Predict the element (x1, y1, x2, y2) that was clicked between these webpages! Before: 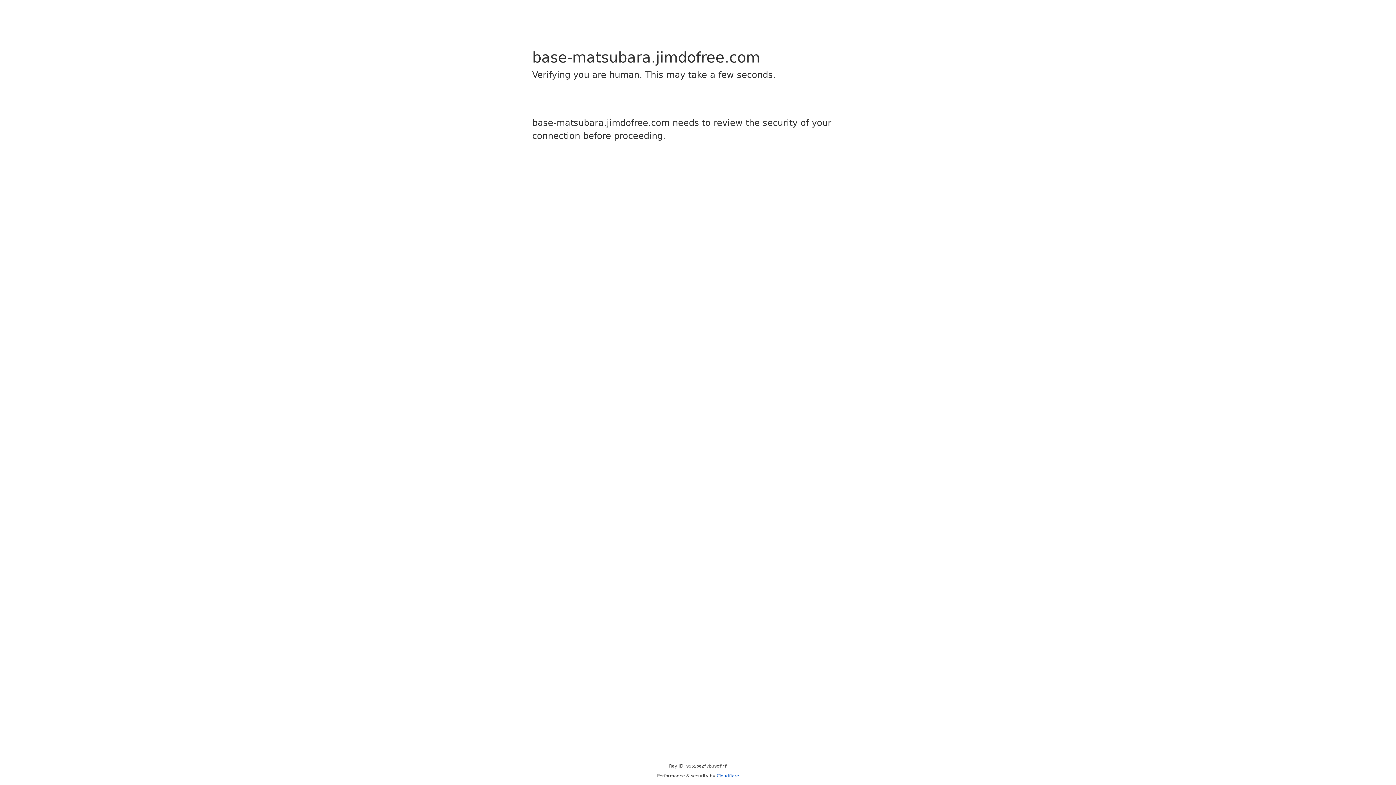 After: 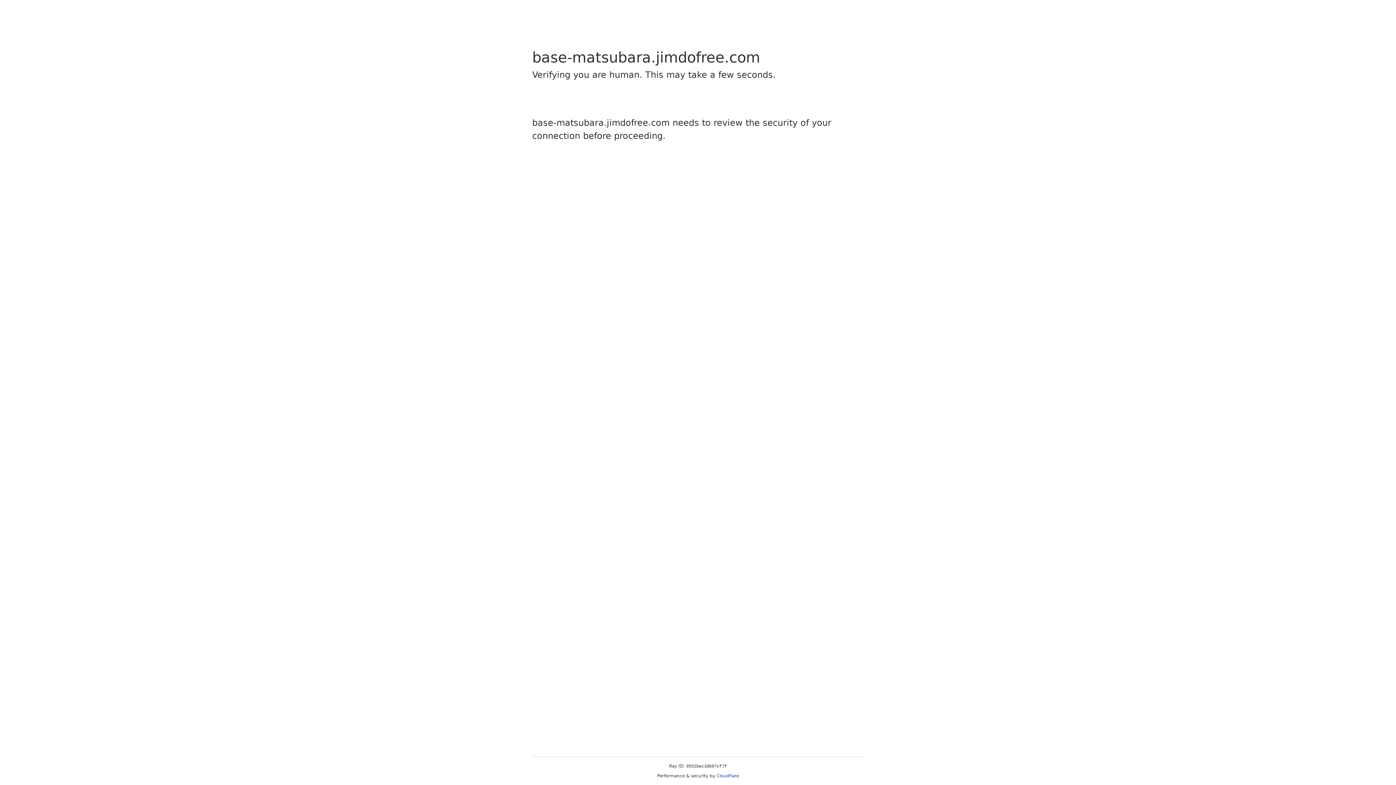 Action: bbox: (716, 773, 739, 778) label: Cloudflare